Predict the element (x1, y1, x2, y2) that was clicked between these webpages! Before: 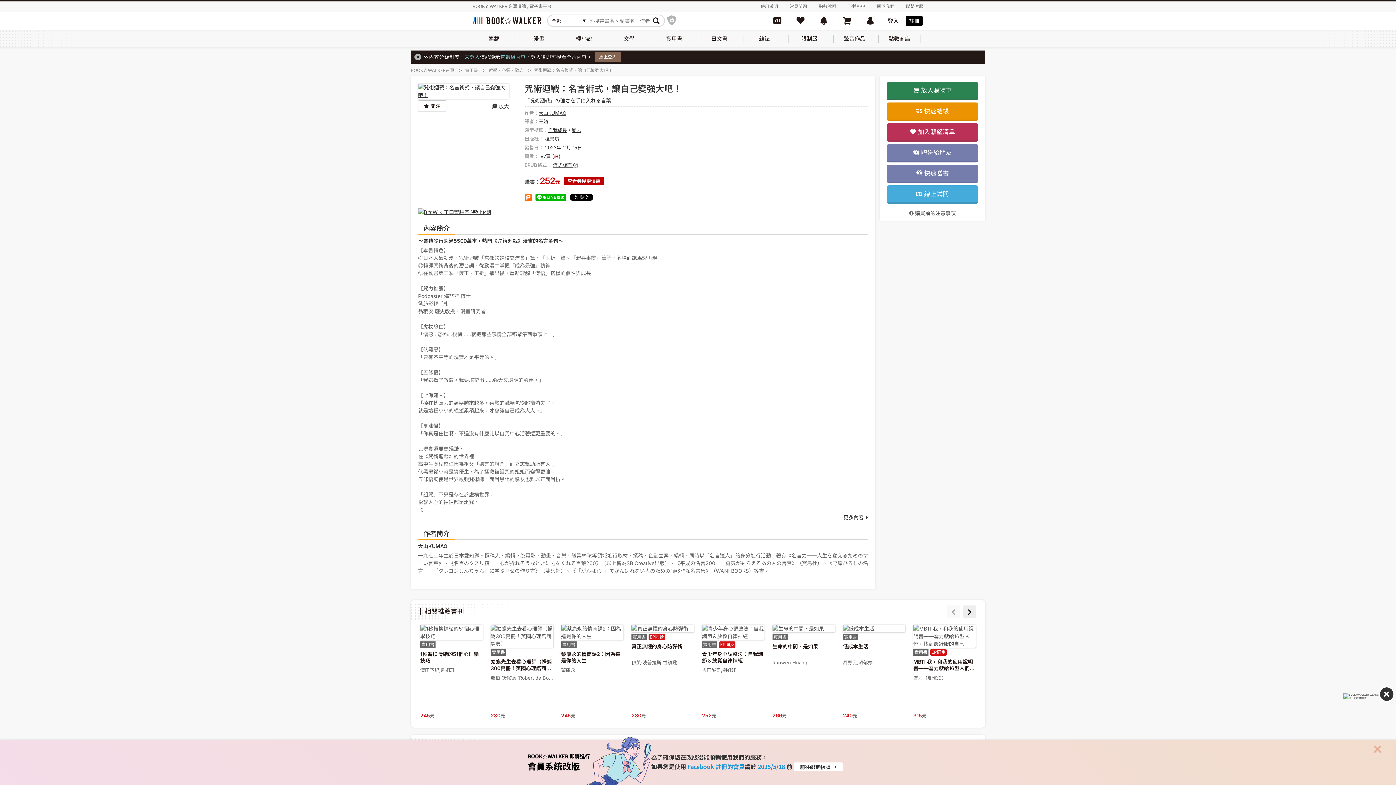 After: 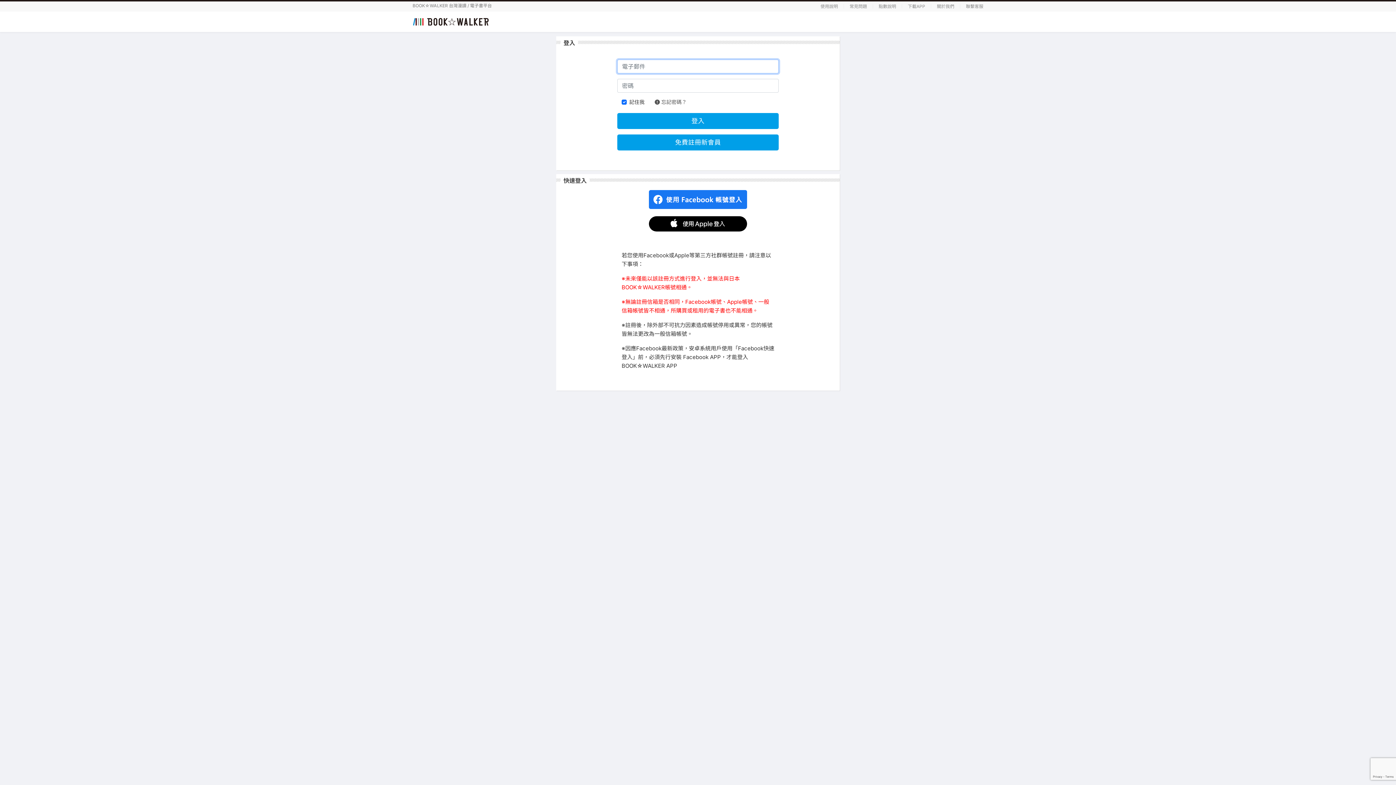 Action: bbox: (839, 14, 855, 27)